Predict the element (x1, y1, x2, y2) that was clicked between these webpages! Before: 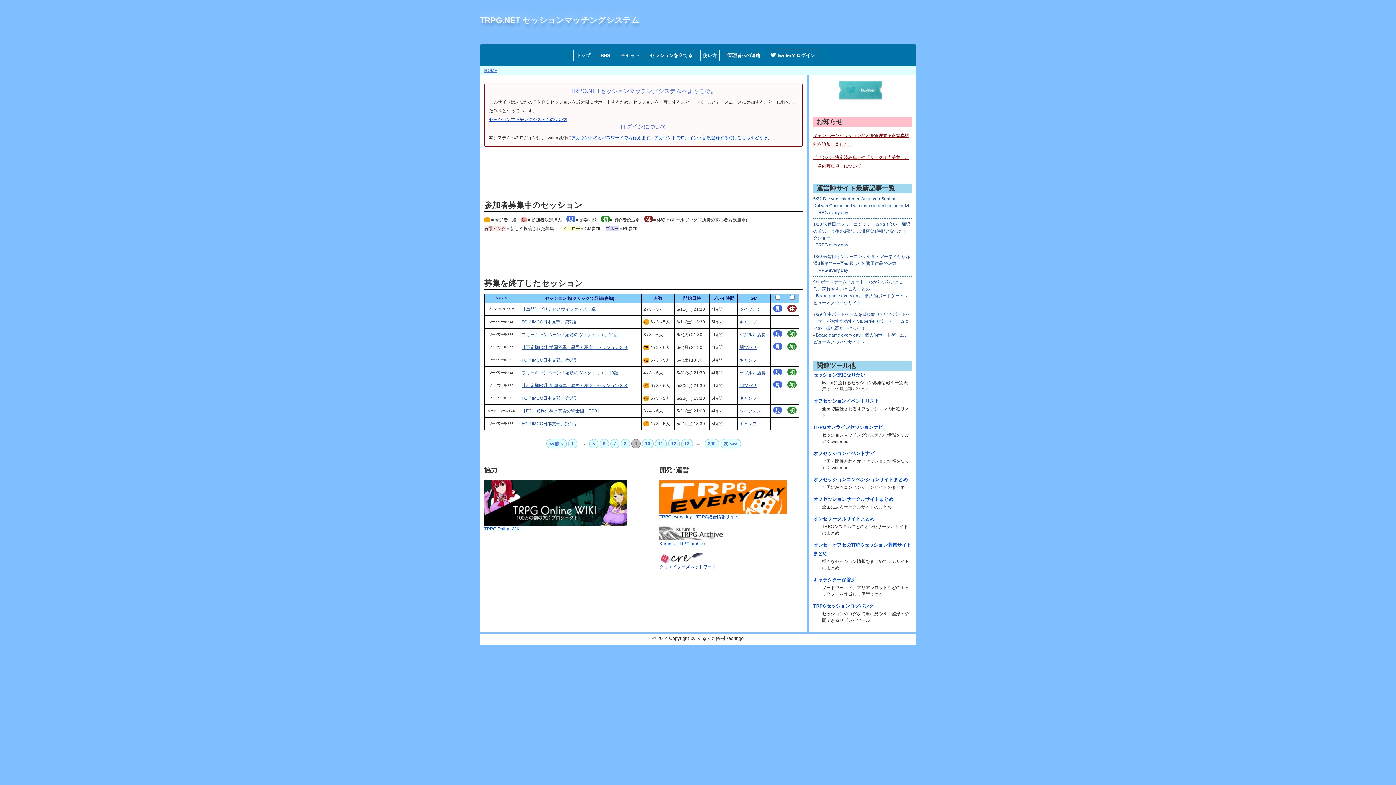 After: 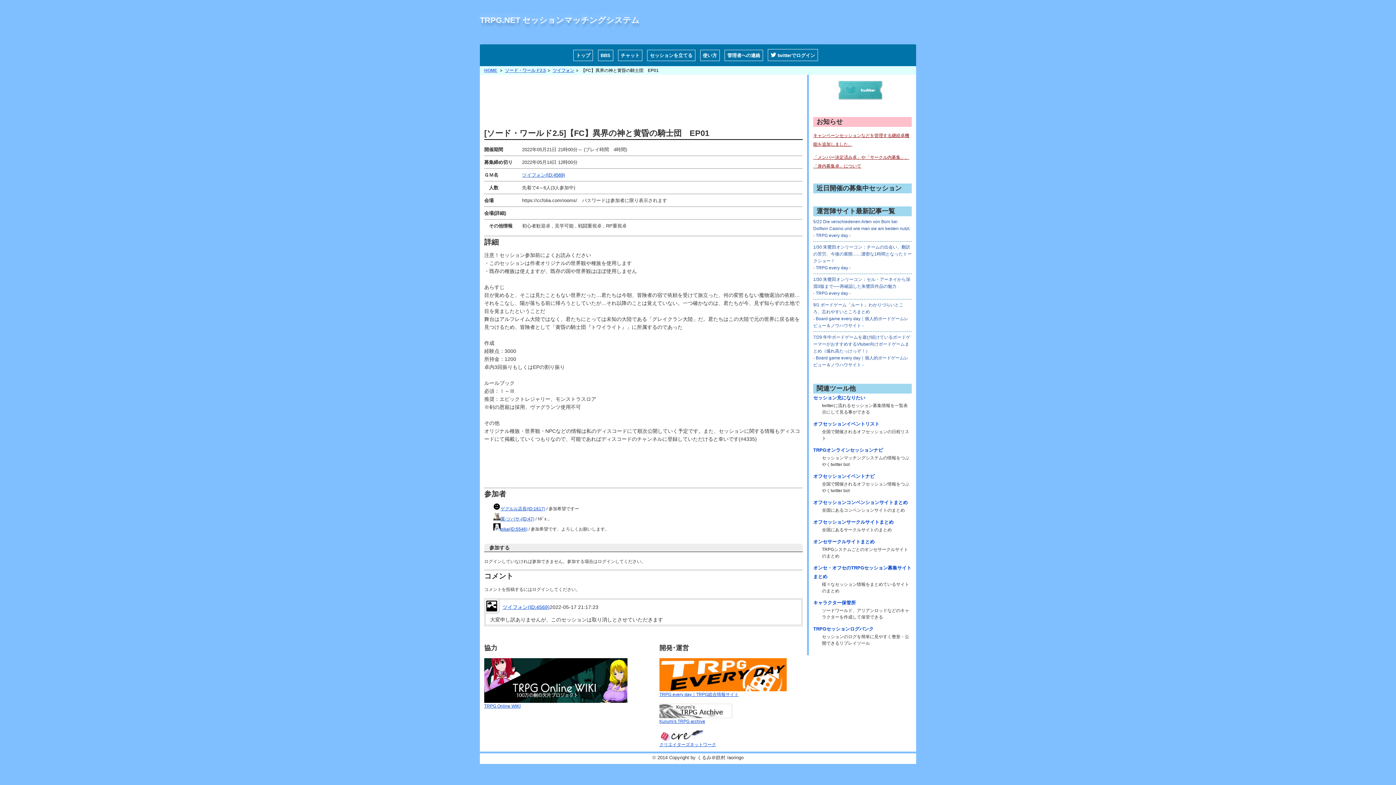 Action: bbox: (520, 405, 643, 417) label: 【FC】異界の神と黄昏の騎士団　EP01